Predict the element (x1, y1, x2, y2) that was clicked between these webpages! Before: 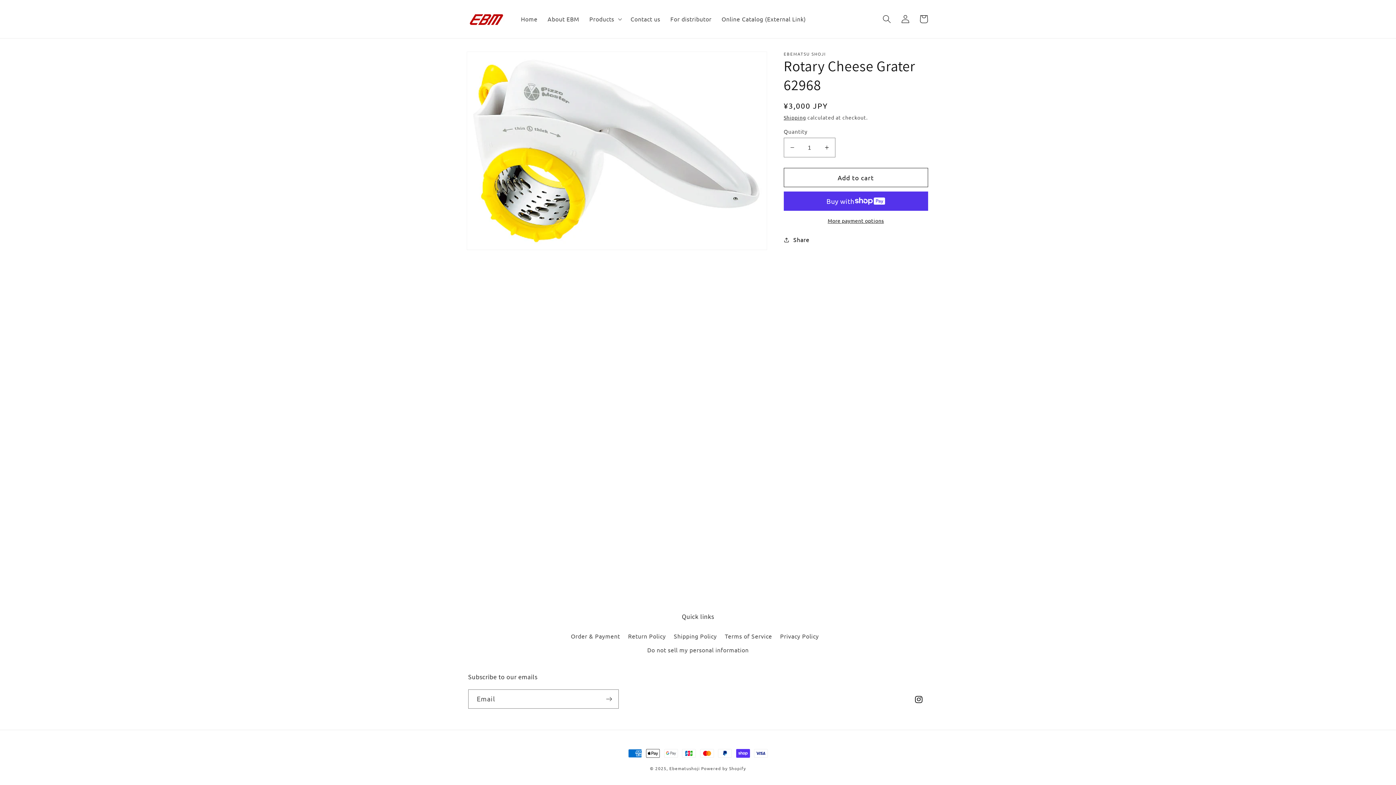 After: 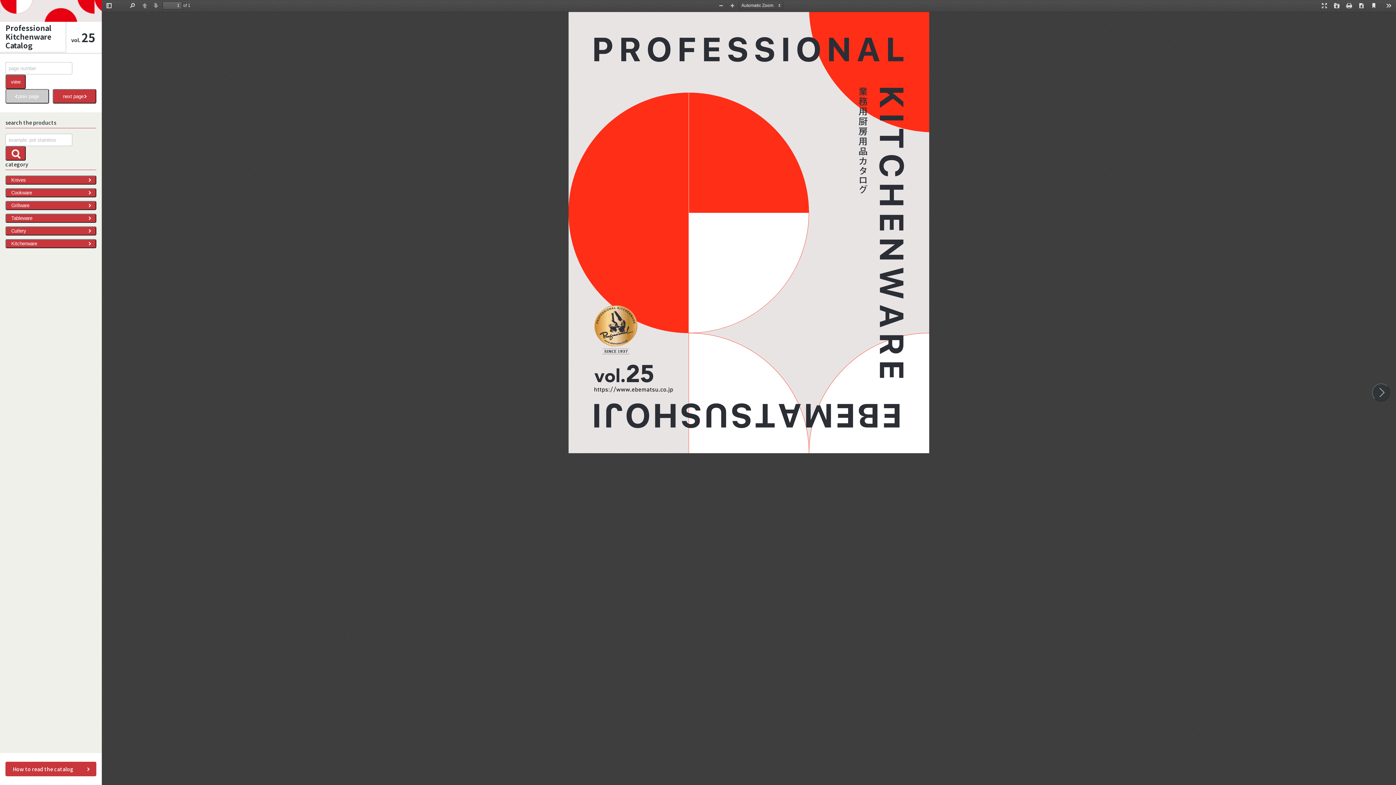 Action: label: Online Catalog (External Link) bbox: (716, 10, 811, 27)